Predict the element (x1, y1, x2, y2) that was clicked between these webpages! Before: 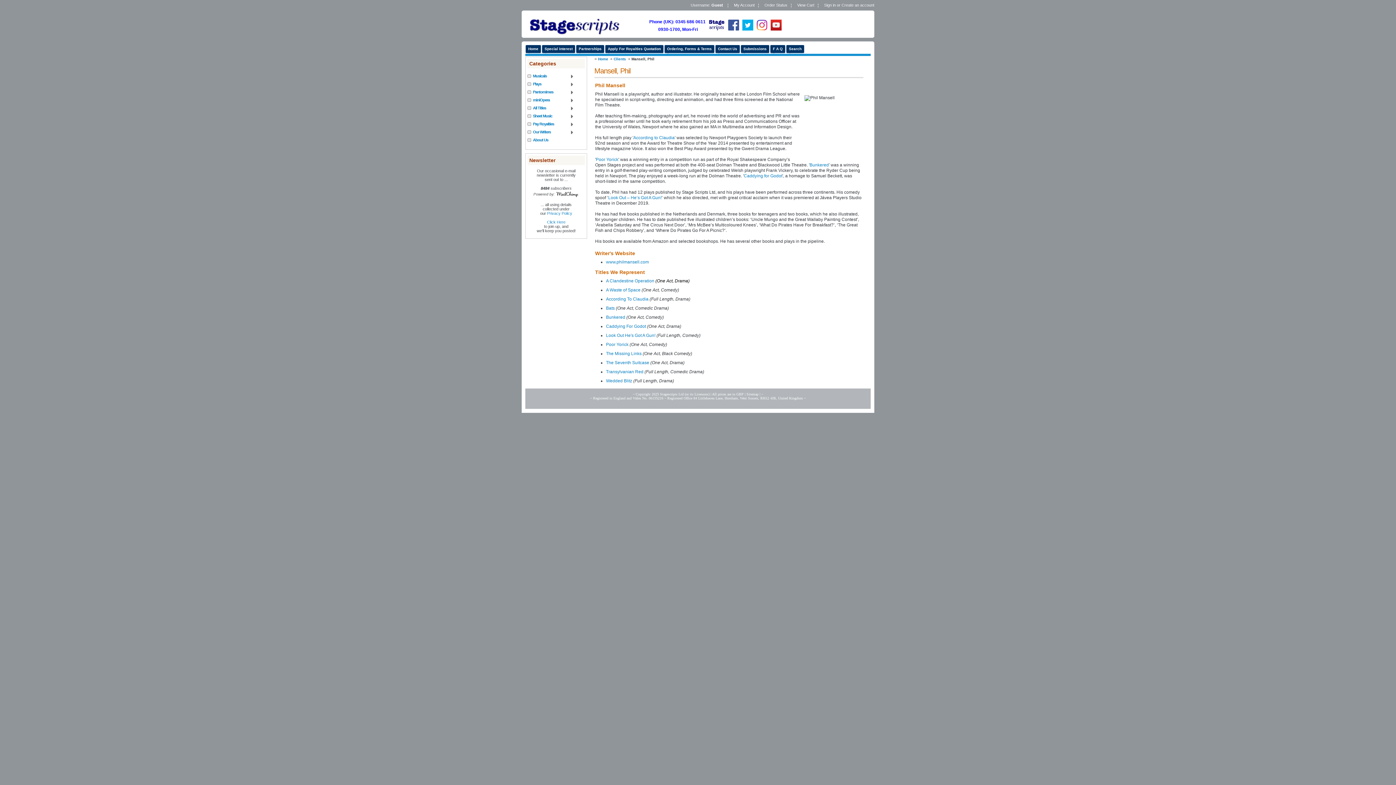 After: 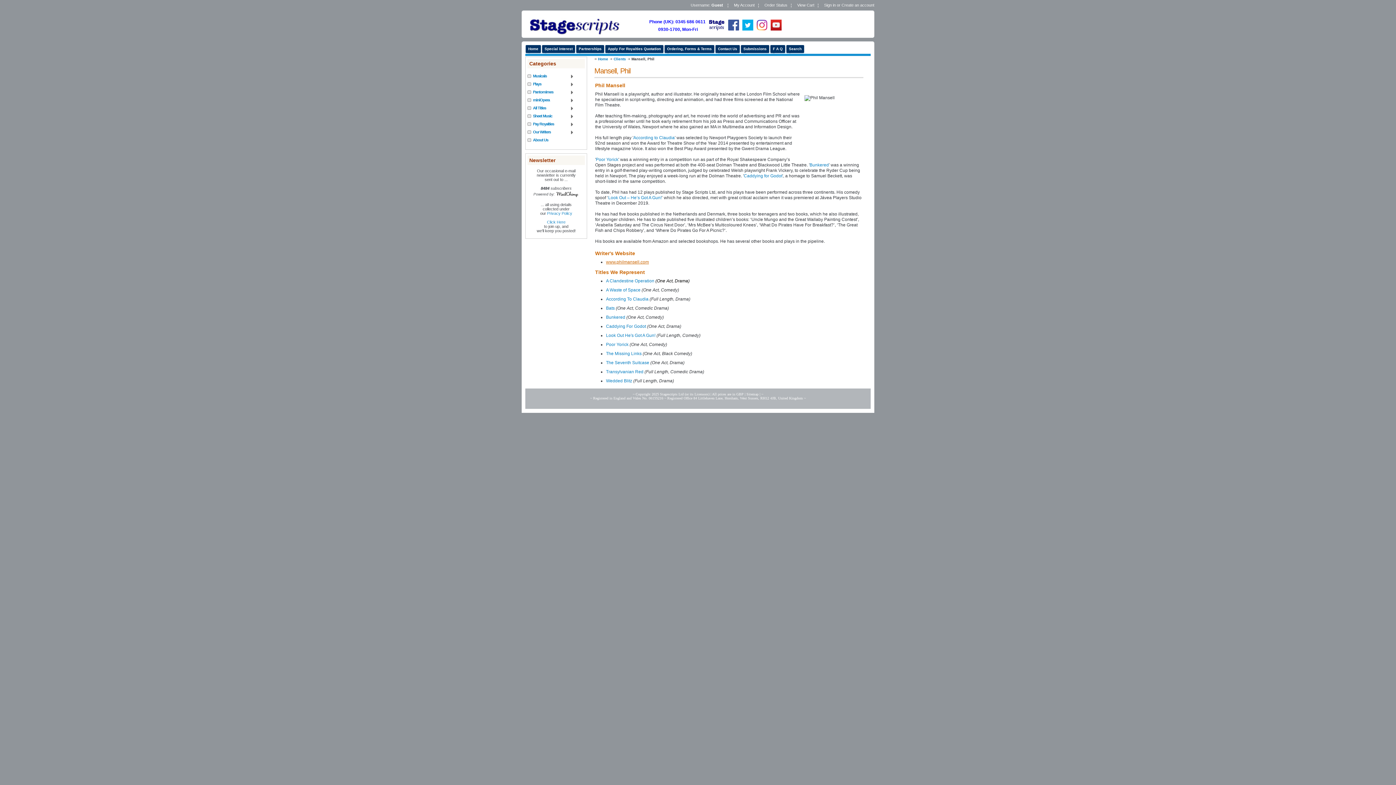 Action: bbox: (606, 259, 649, 264) label: www.philmansell.com